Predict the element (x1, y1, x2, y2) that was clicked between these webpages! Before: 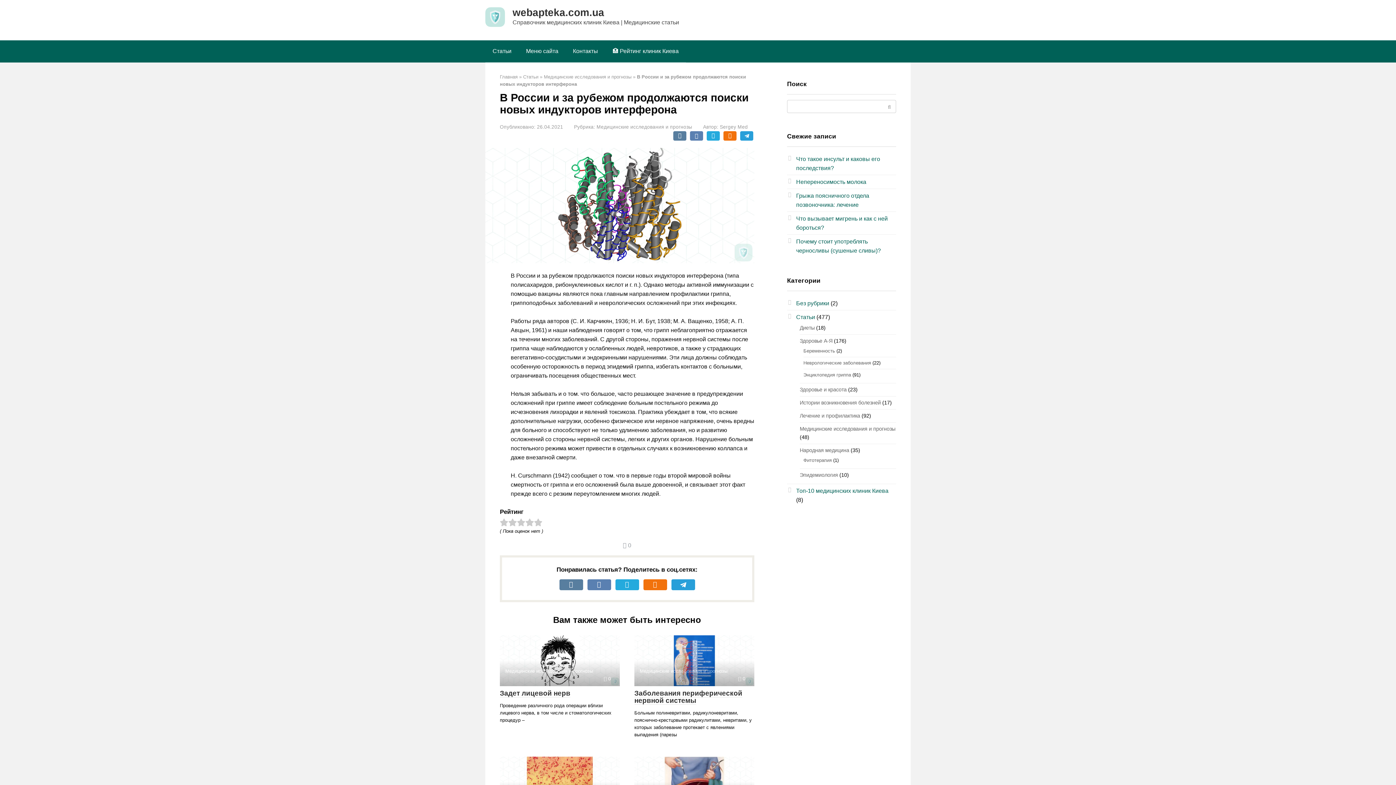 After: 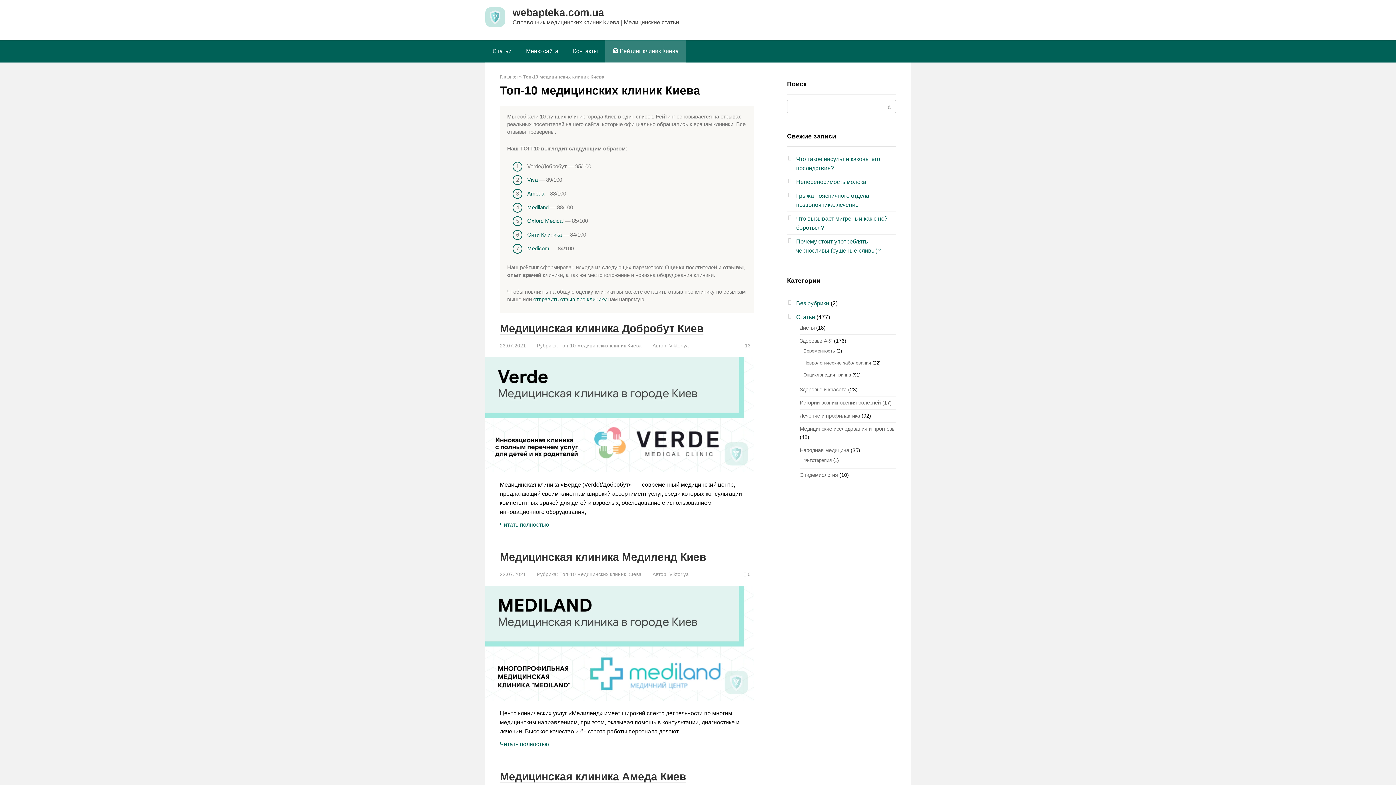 Action: bbox: (605, 40, 686, 62) label: 🏥 Рейтинг клиник Киева